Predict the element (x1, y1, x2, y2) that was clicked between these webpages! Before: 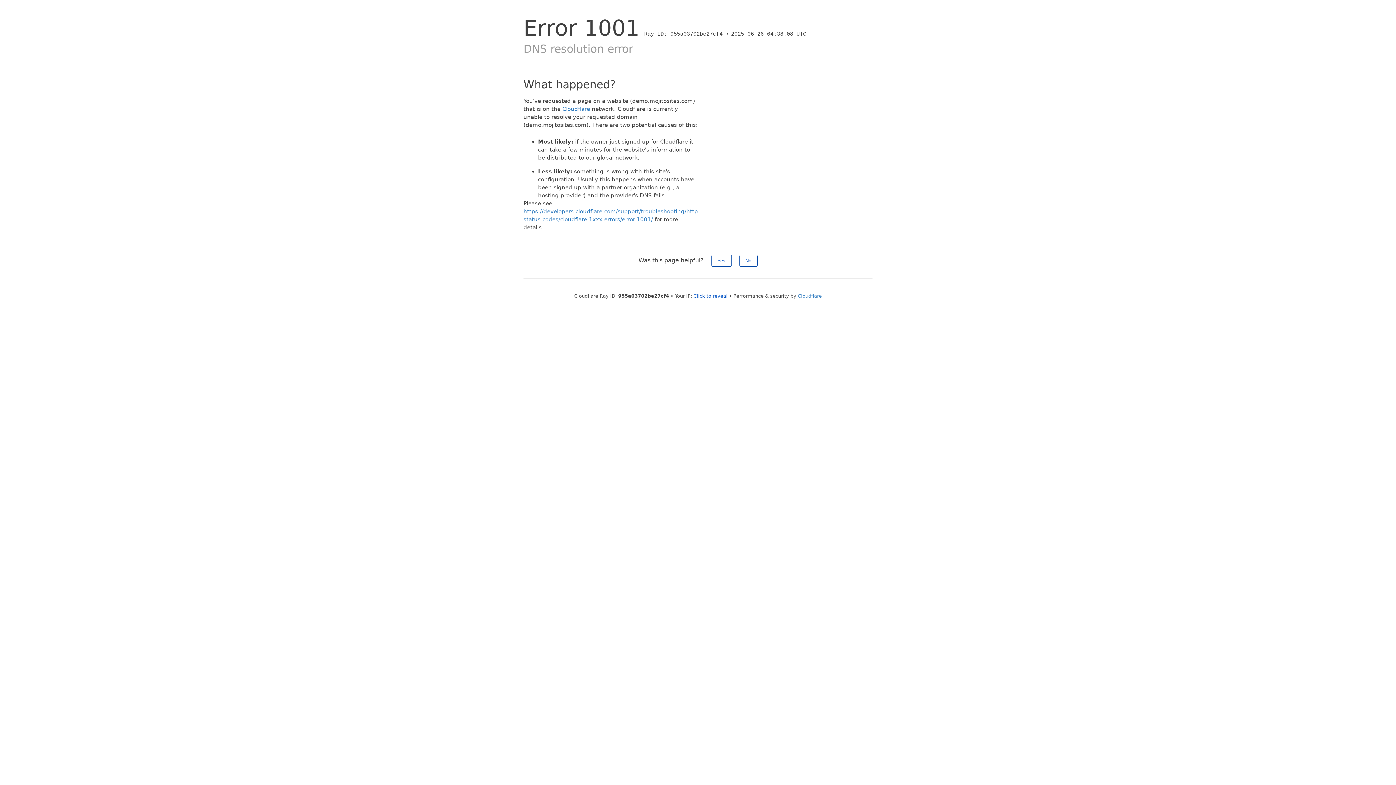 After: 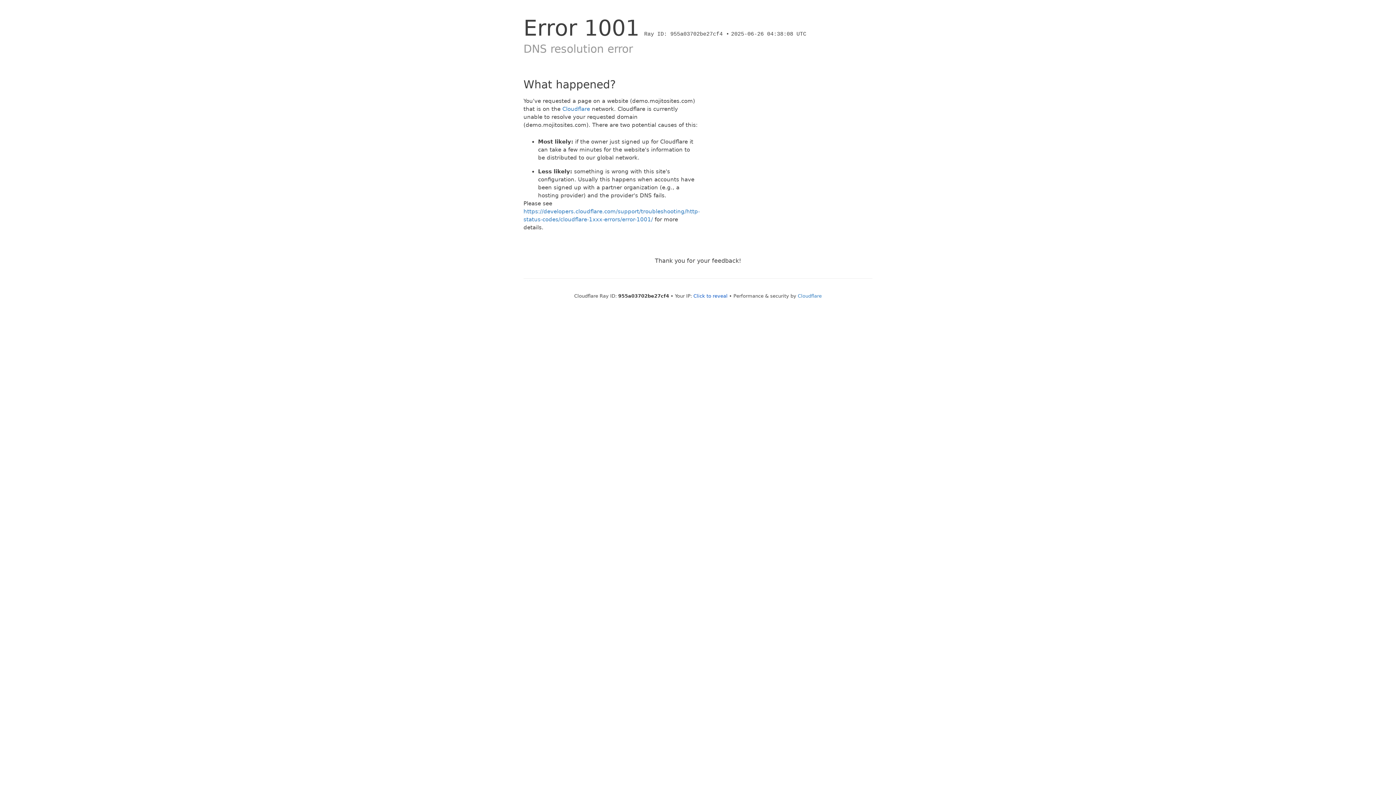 Action: label: No bbox: (739, 254, 757, 266)